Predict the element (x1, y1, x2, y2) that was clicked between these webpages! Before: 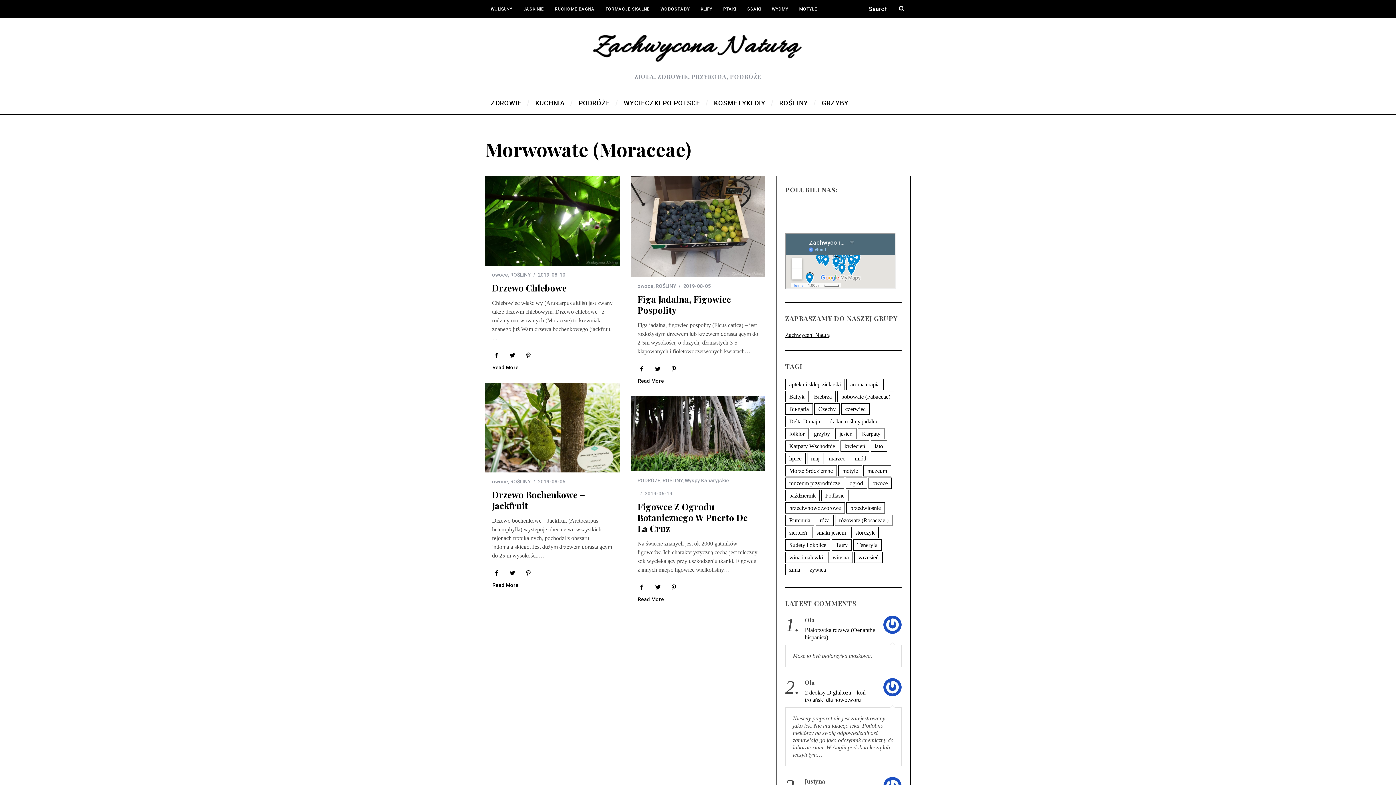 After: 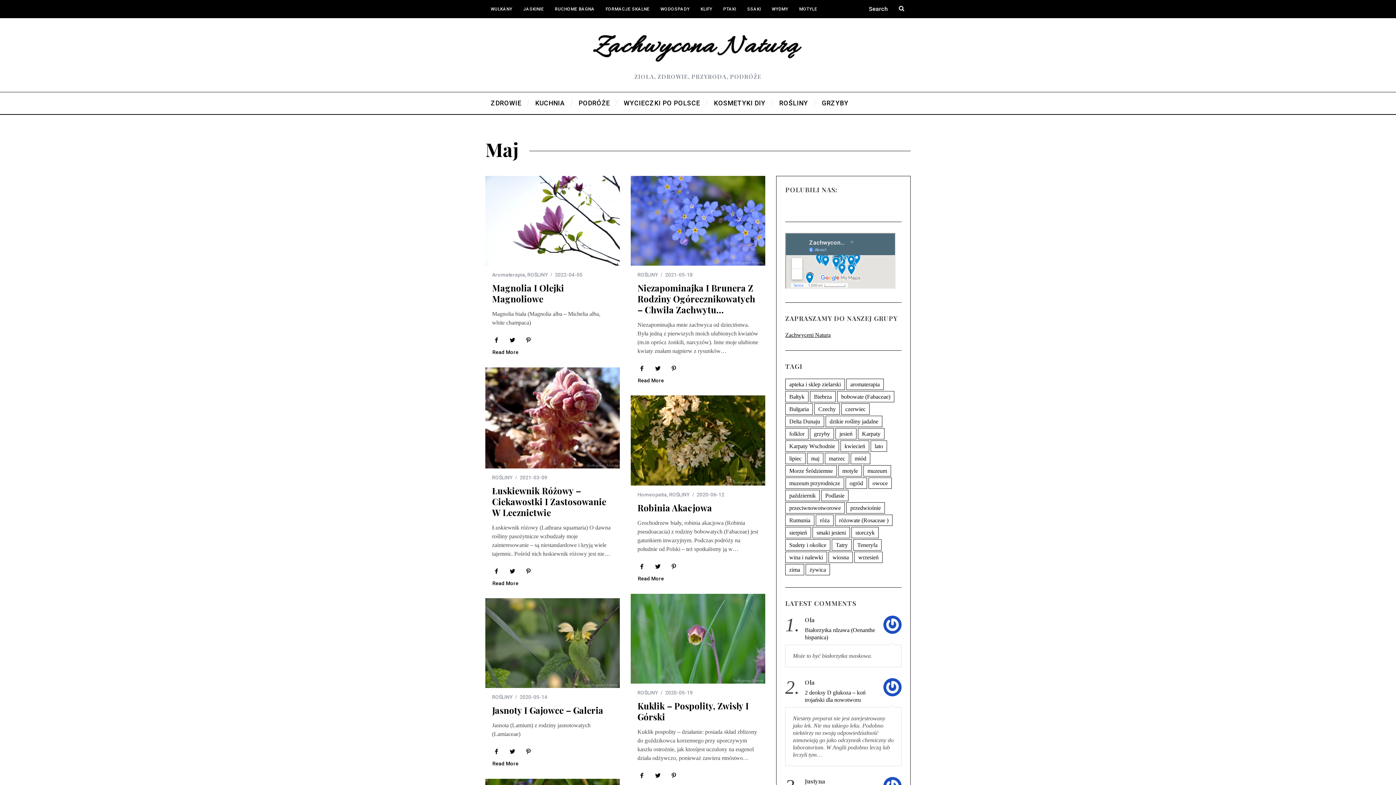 Action: bbox: (807, 453, 823, 464) label: maj (122 elementy)